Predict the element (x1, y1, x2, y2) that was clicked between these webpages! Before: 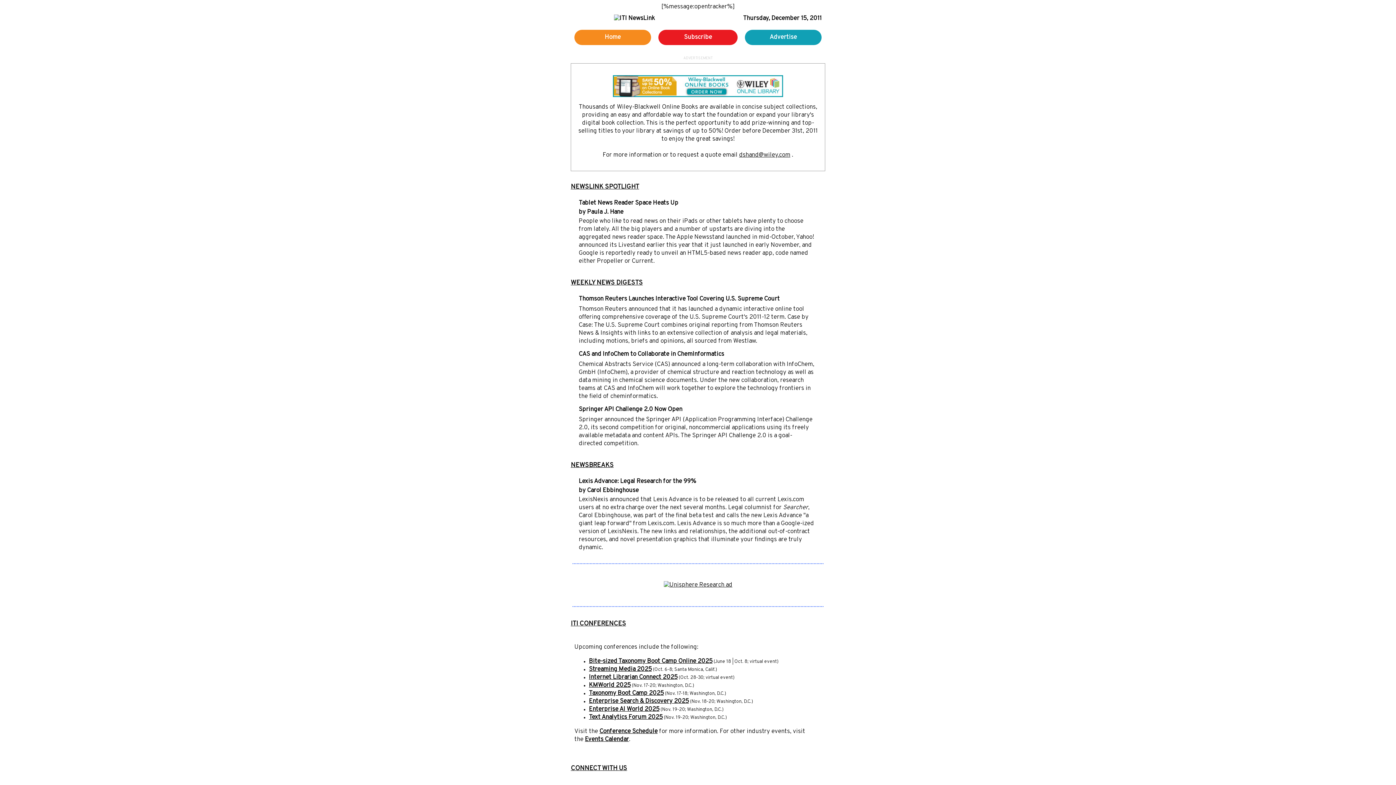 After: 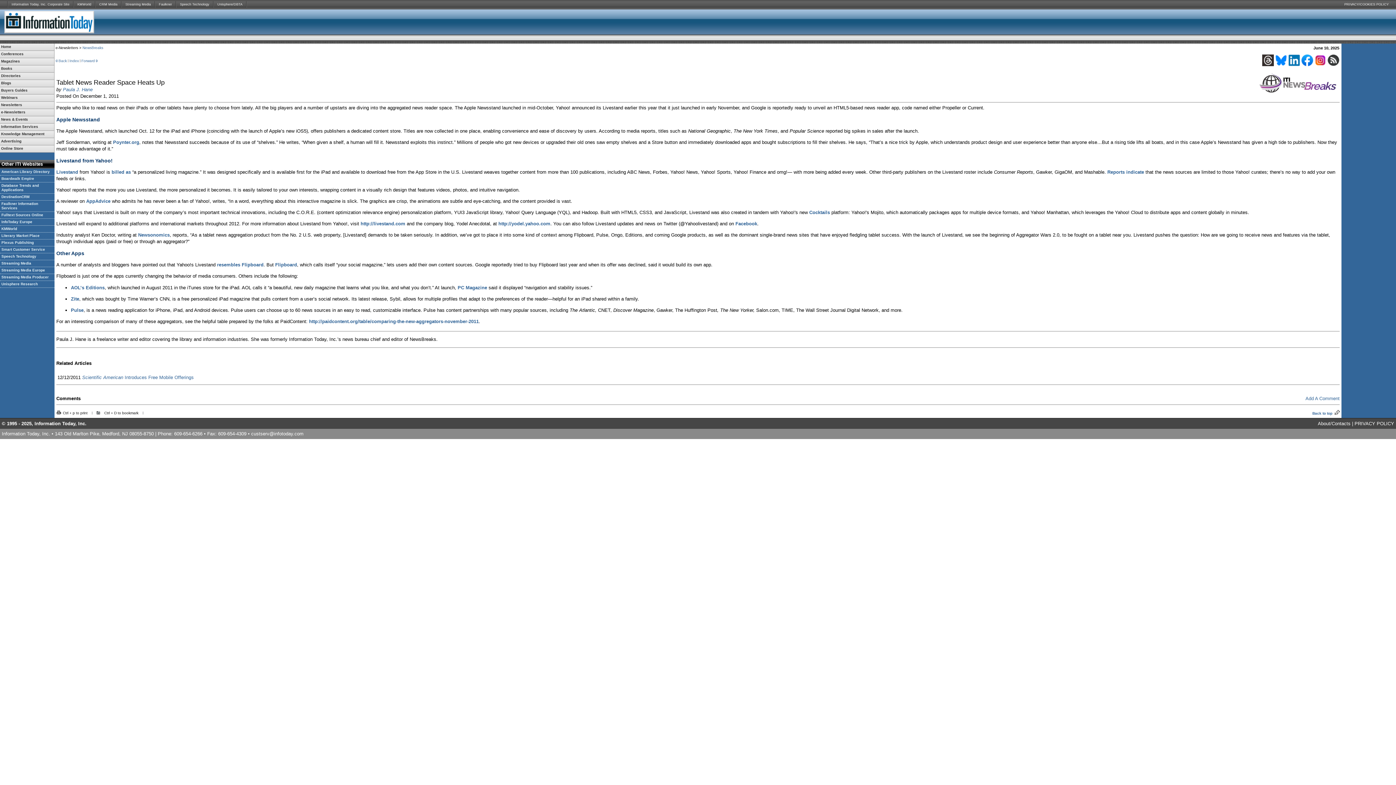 Action: bbox: (578, 199, 678, 207) label: Tablet News Reader Space Heats Up